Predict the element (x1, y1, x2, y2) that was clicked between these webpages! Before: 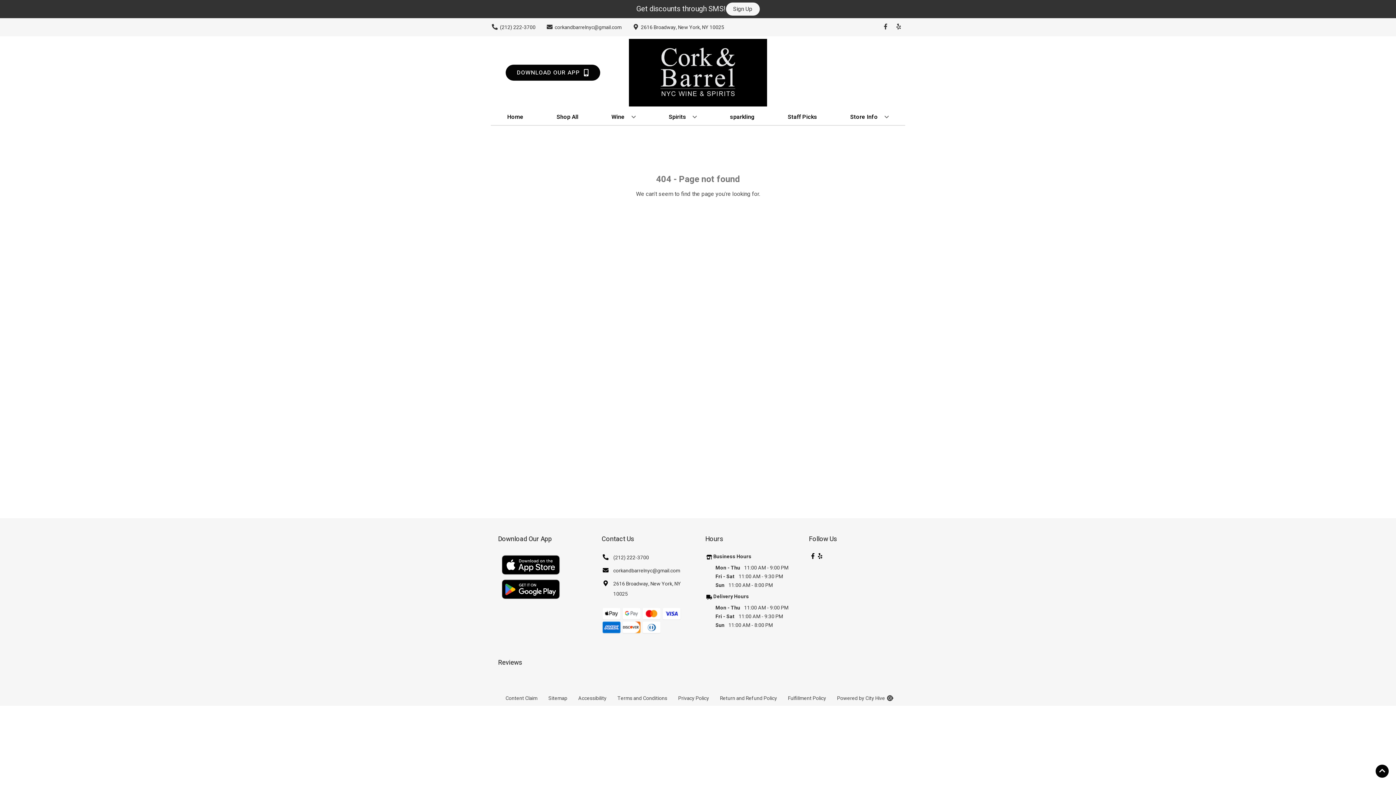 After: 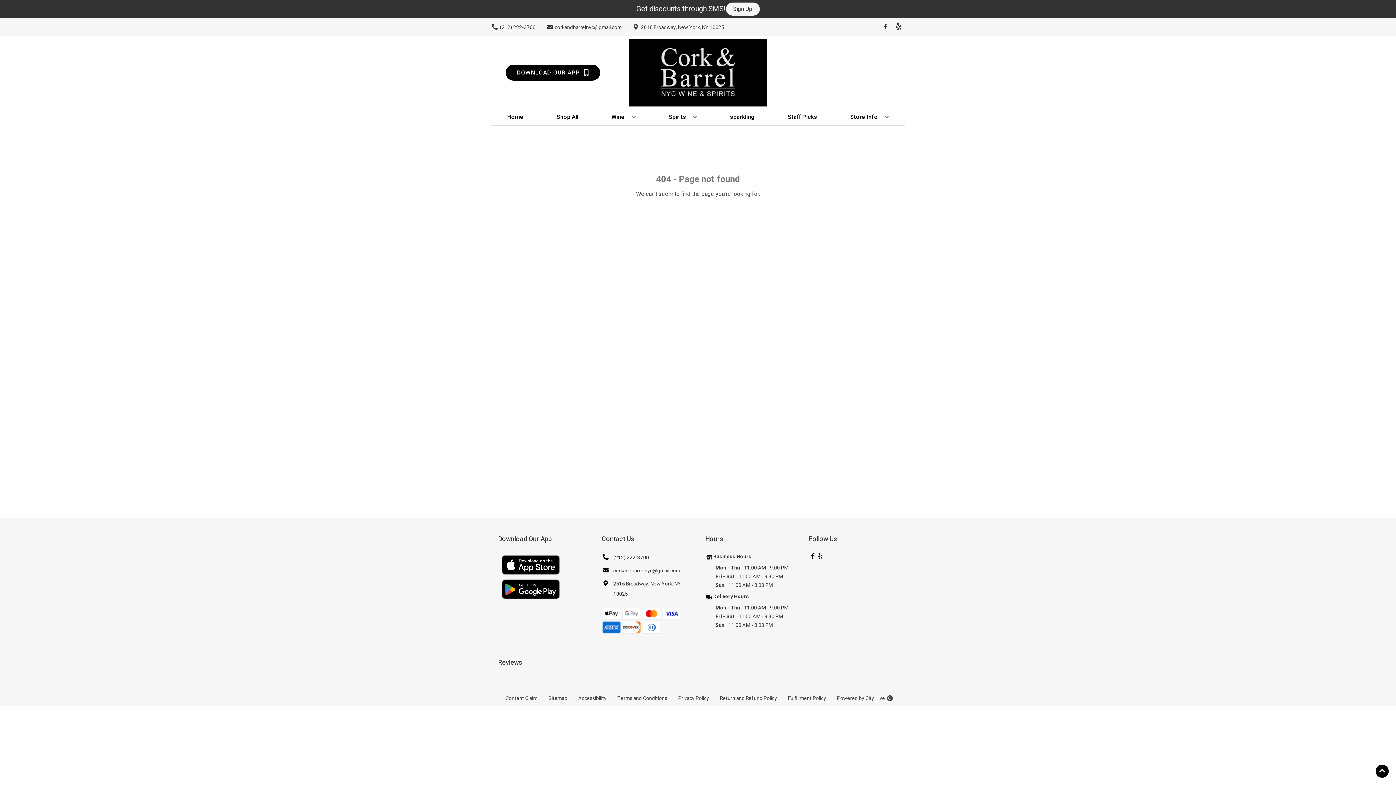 Action: bbox: (892, 23, 905, 30) label: Opens yelp in a new tab